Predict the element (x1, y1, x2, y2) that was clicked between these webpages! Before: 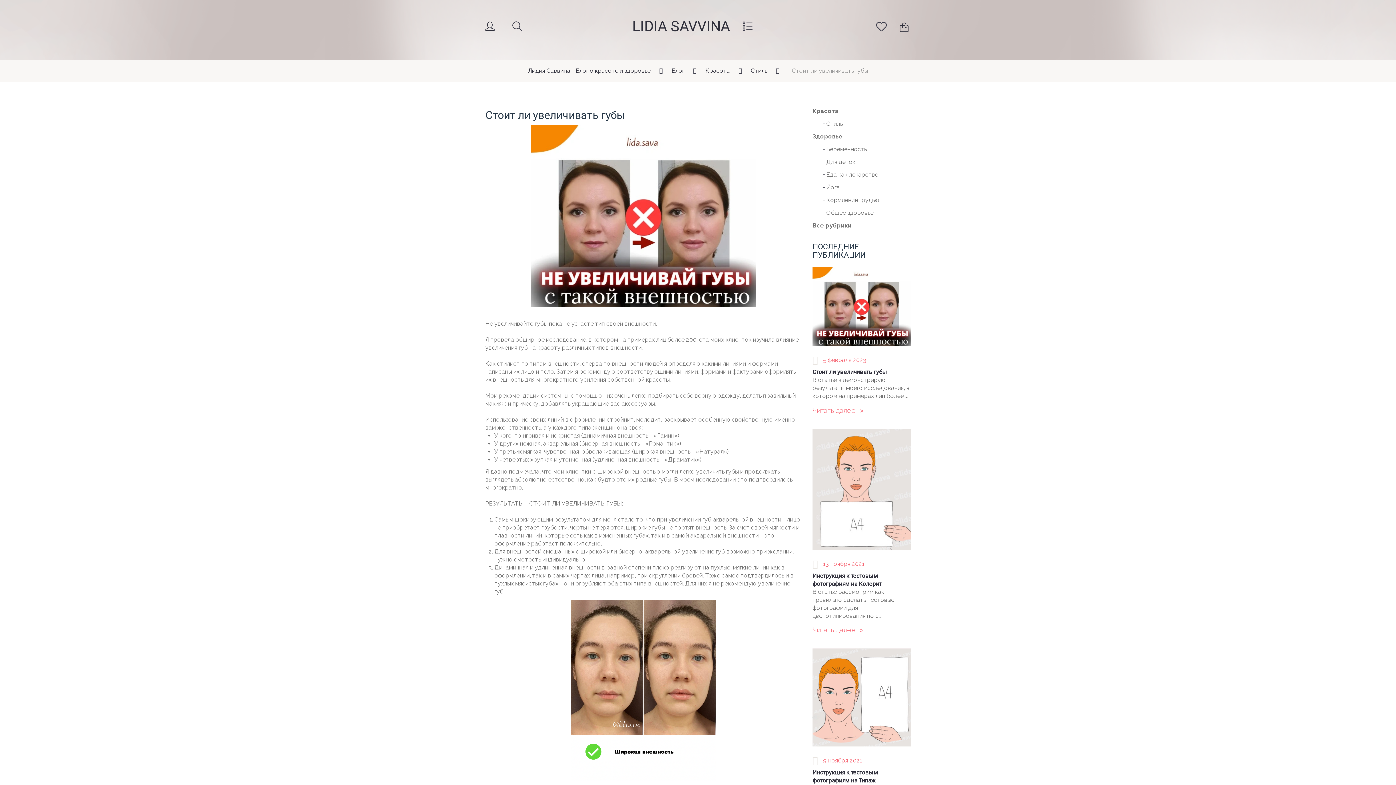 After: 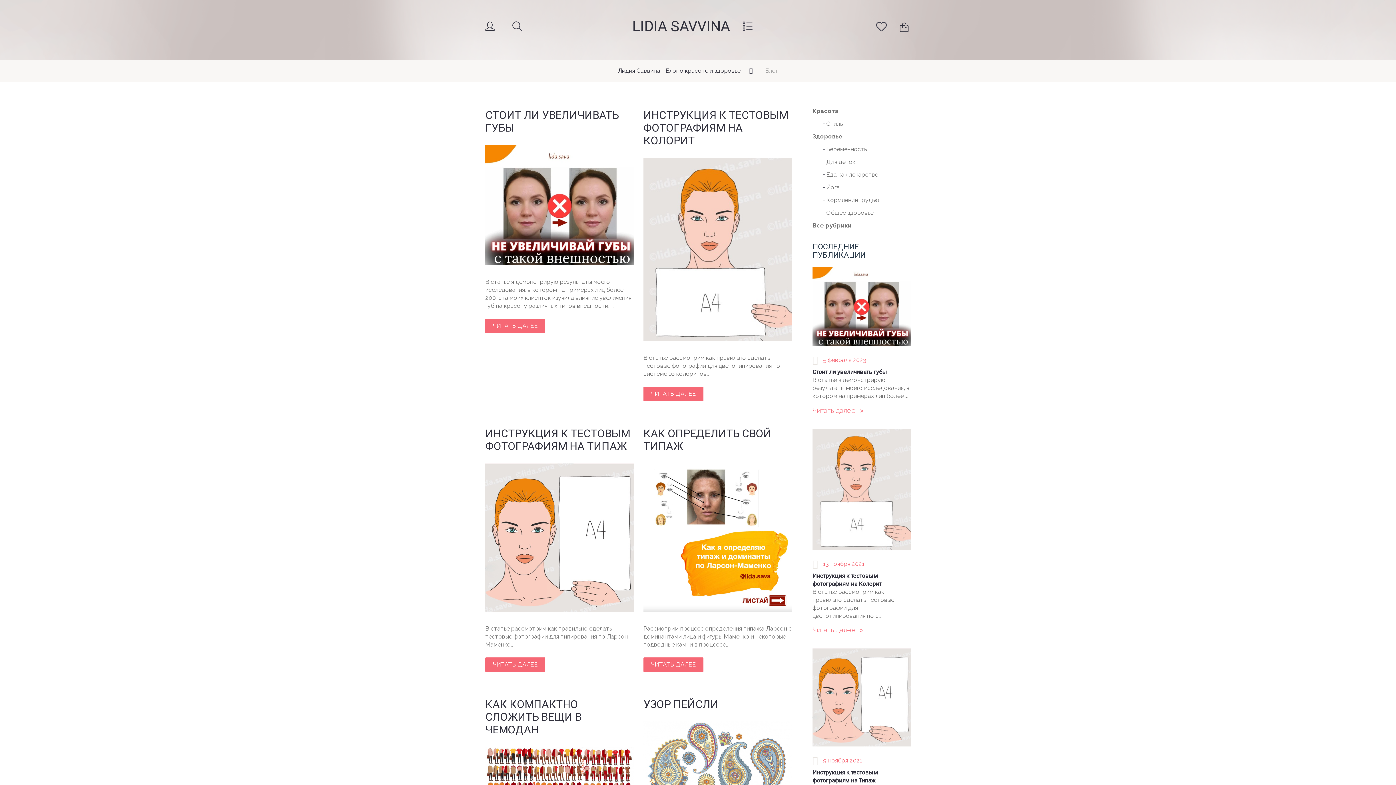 Action: bbox: (826, 209, 873, 216) label: Общее здоровье